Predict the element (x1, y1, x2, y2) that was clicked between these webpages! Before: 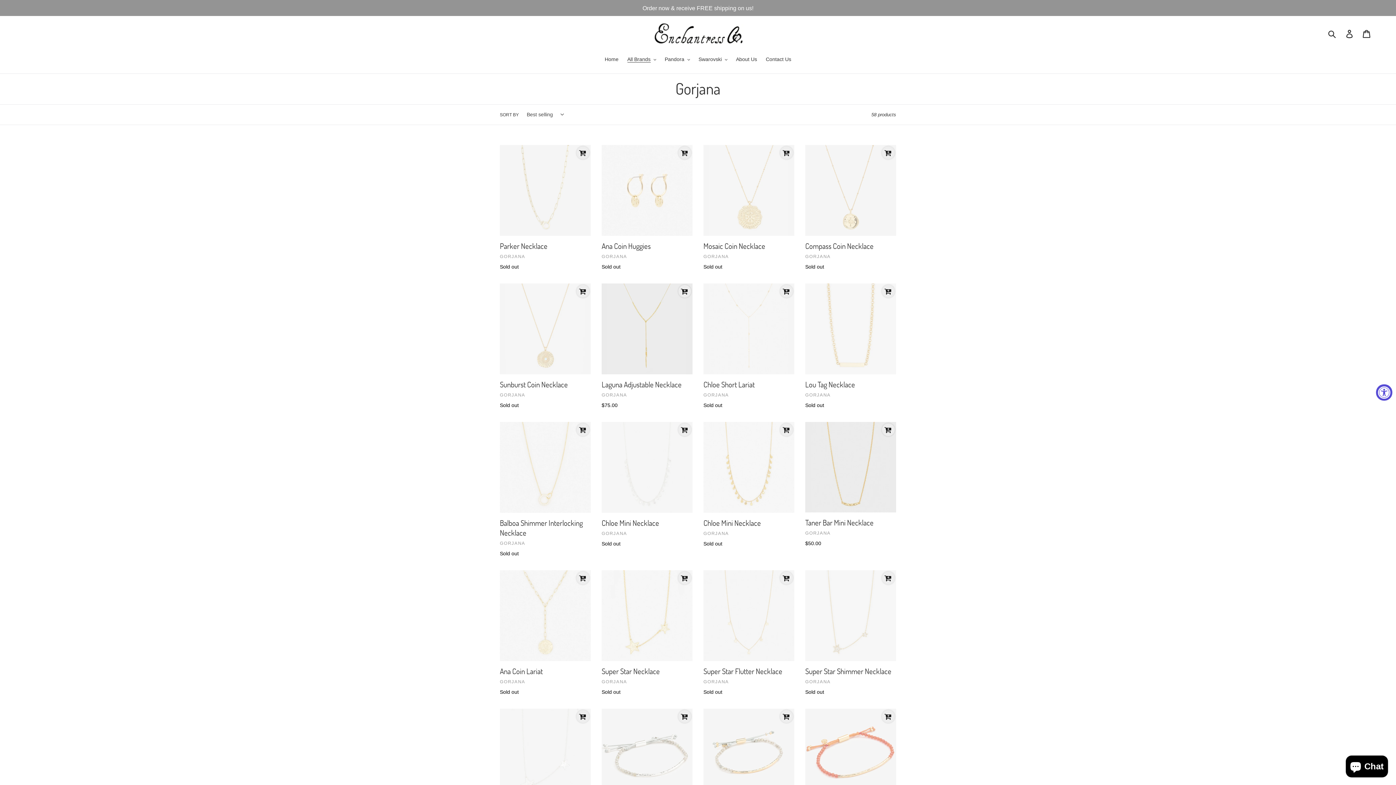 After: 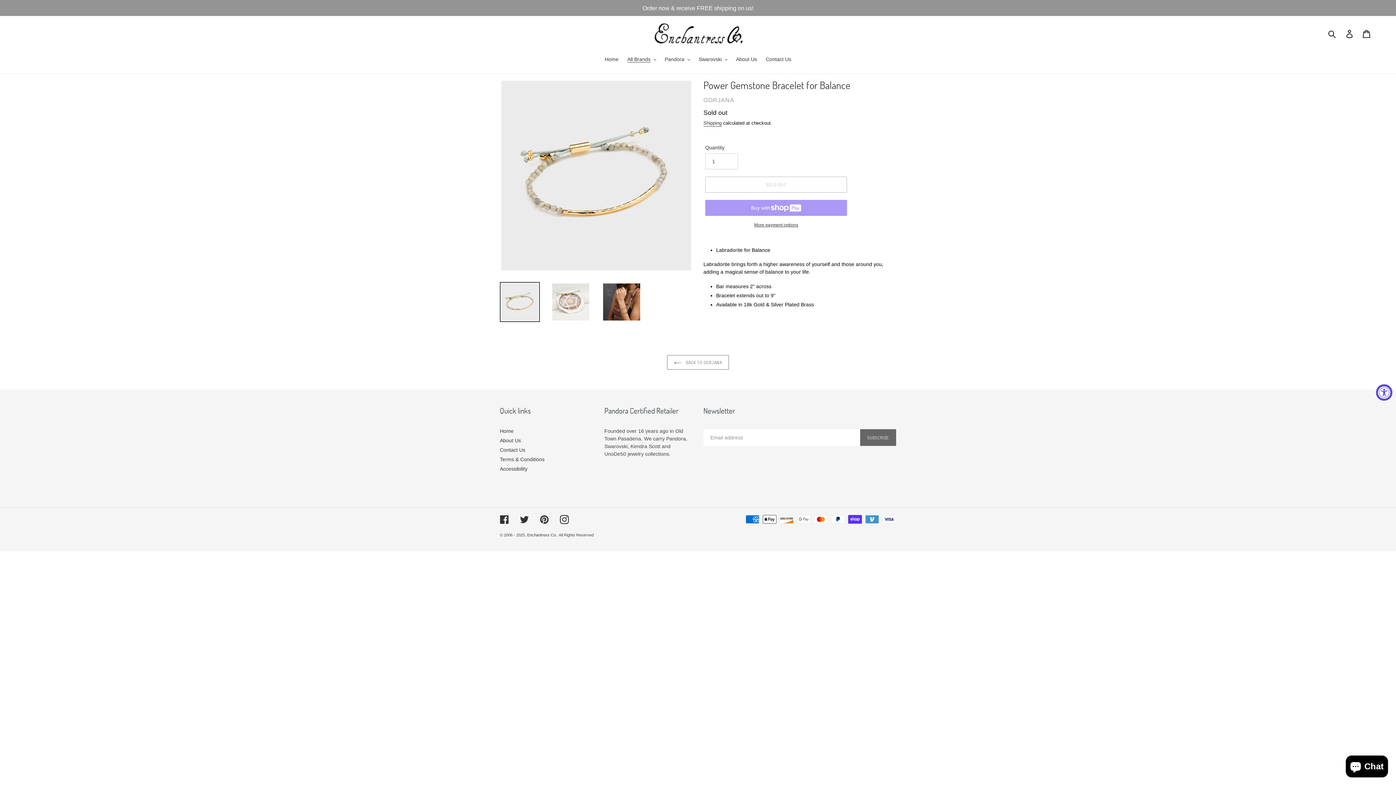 Action: label: Power Gemstone Bracelet for Balance bbox: (703, 708, 794, 844)